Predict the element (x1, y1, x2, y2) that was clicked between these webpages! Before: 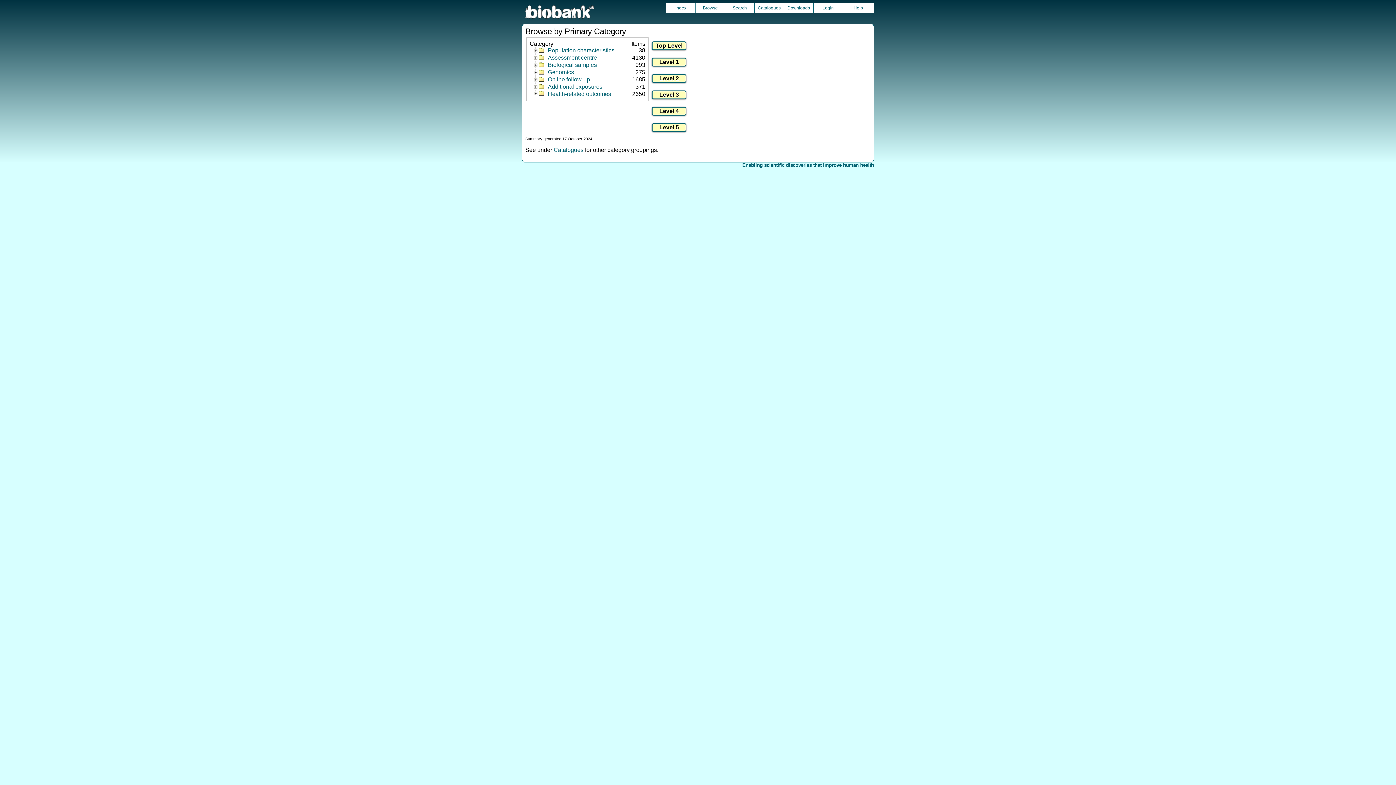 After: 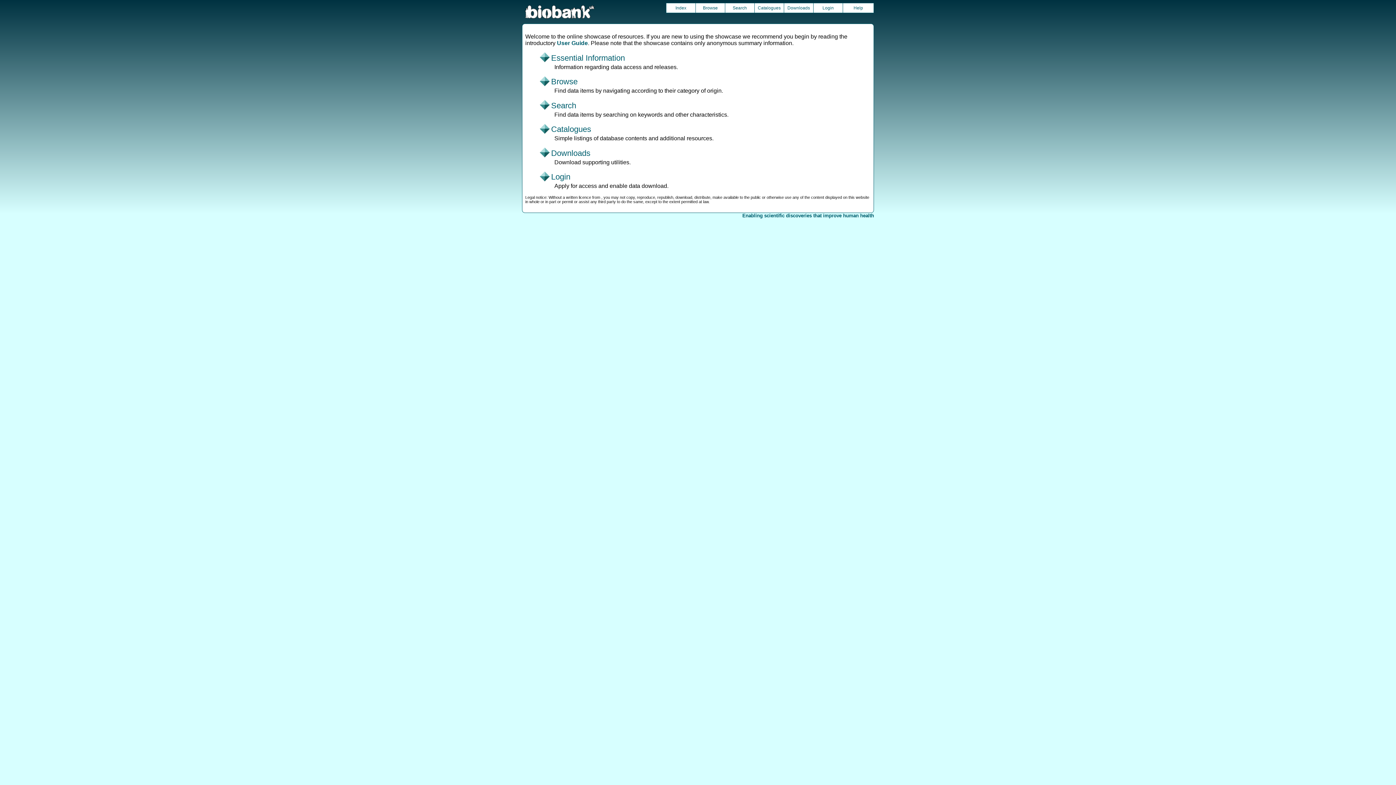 Action: label: Index bbox: (666, 3, 695, 12)